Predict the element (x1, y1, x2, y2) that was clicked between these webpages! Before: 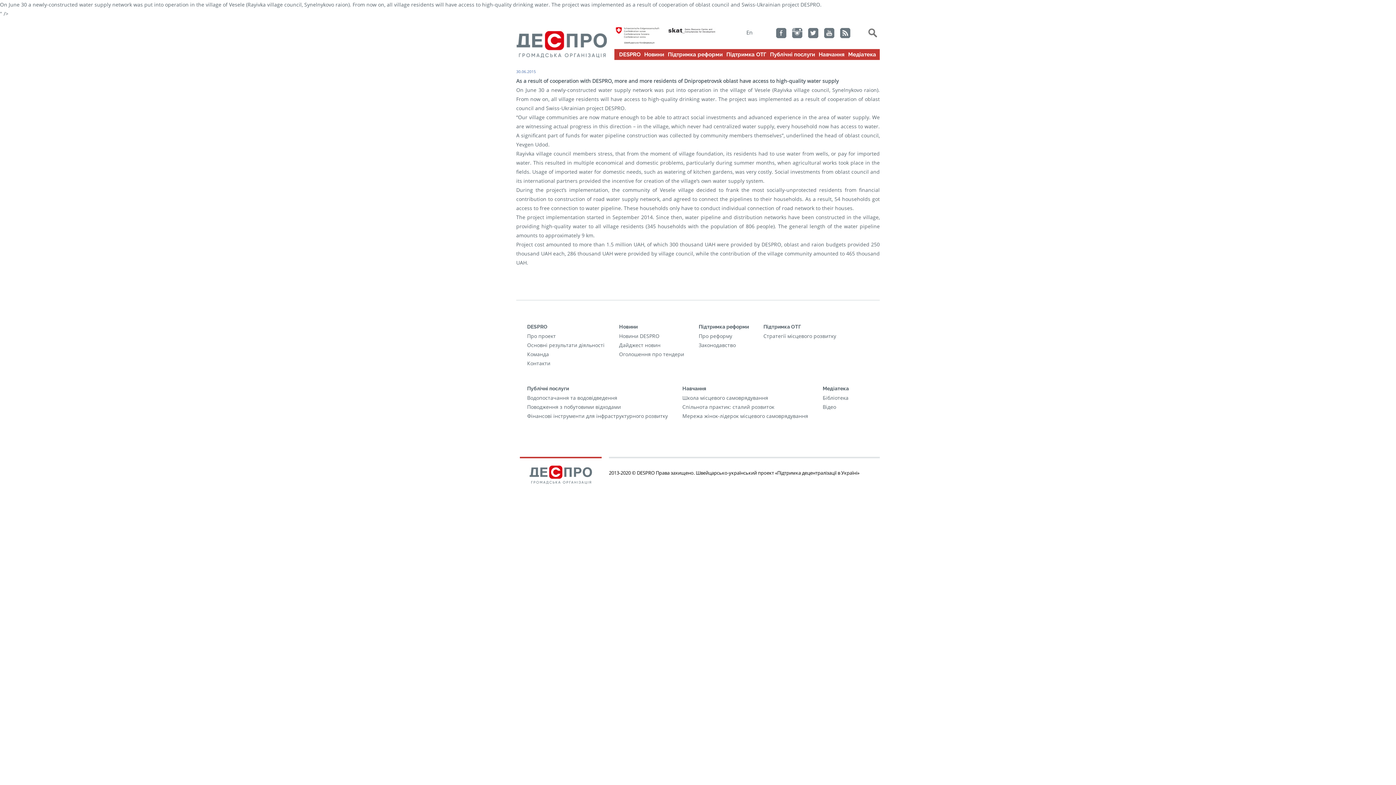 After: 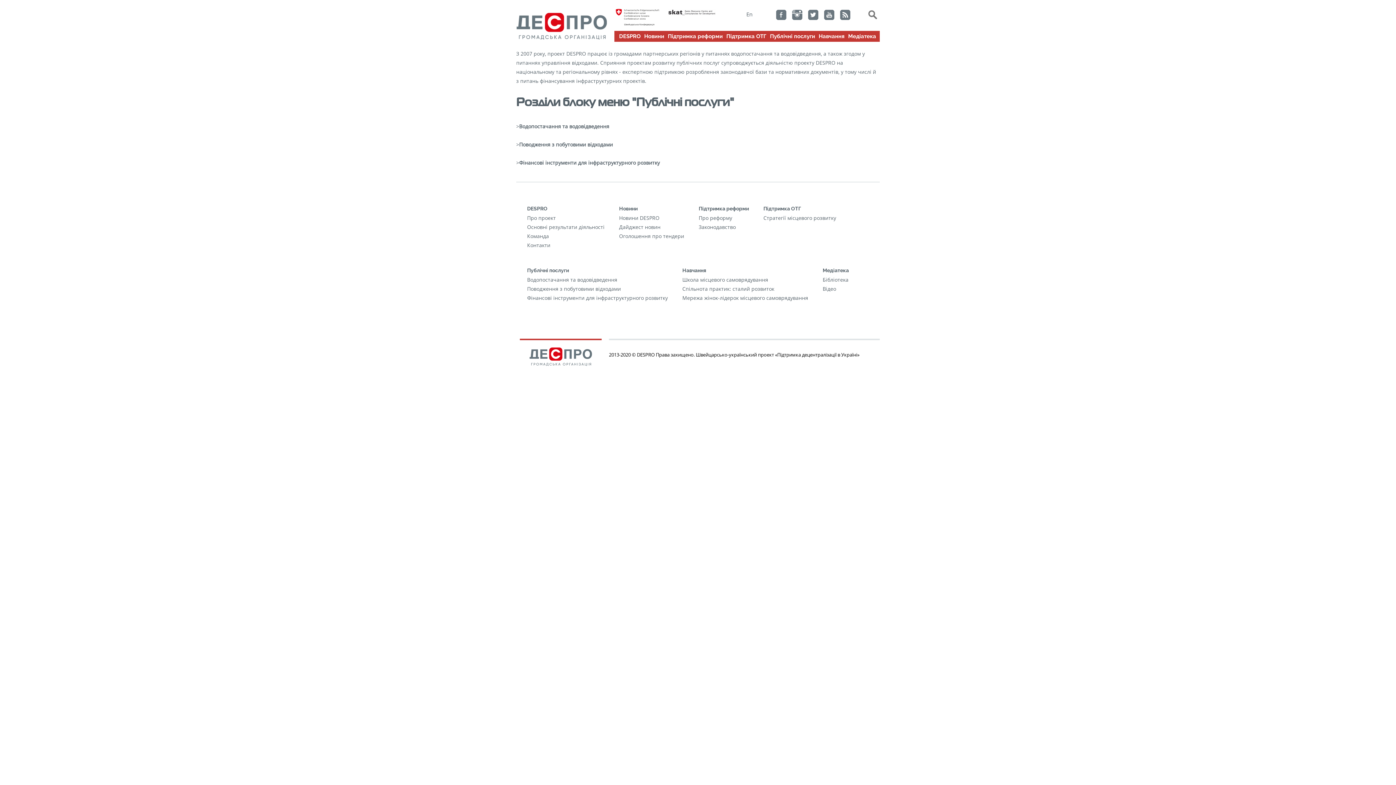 Action: bbox: (769, 50, 816, 59) label: Публічні послуги